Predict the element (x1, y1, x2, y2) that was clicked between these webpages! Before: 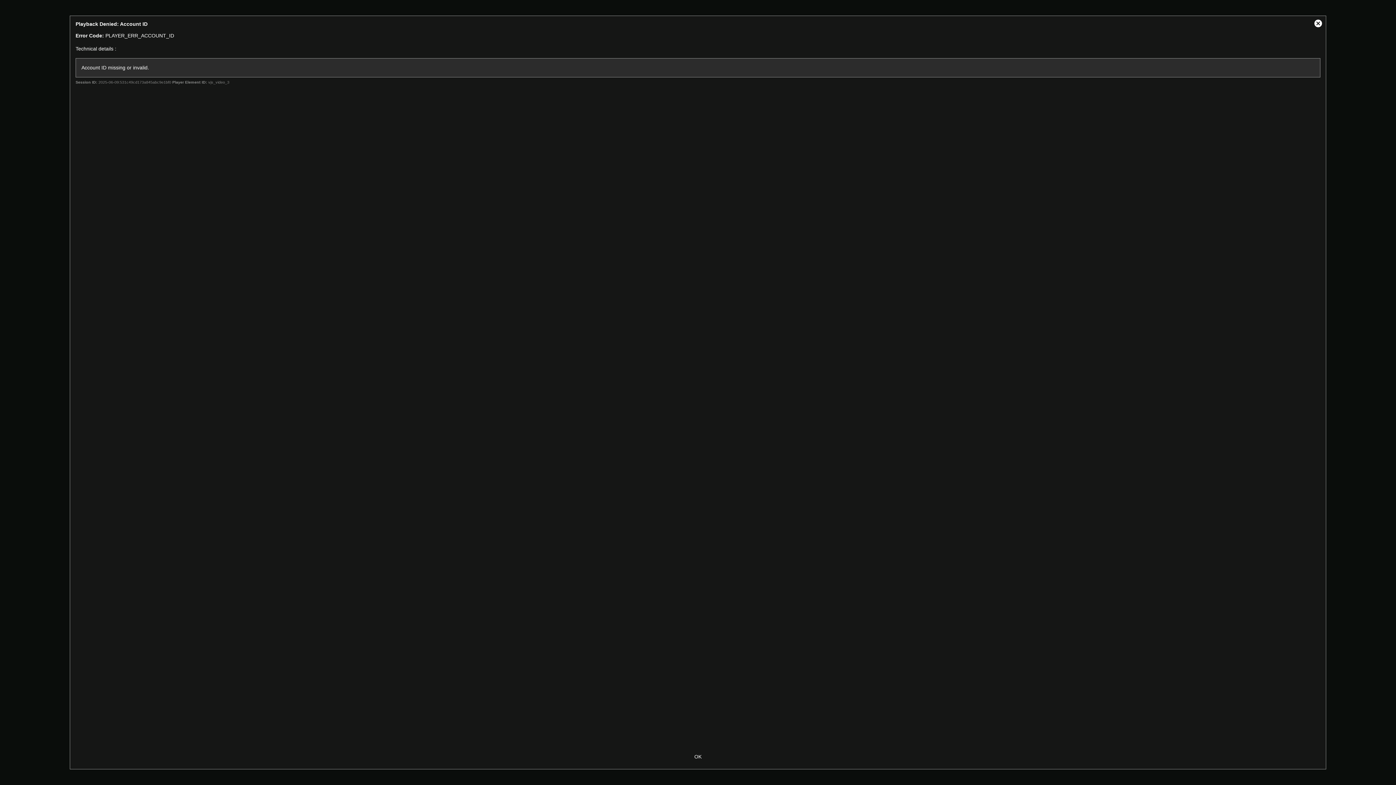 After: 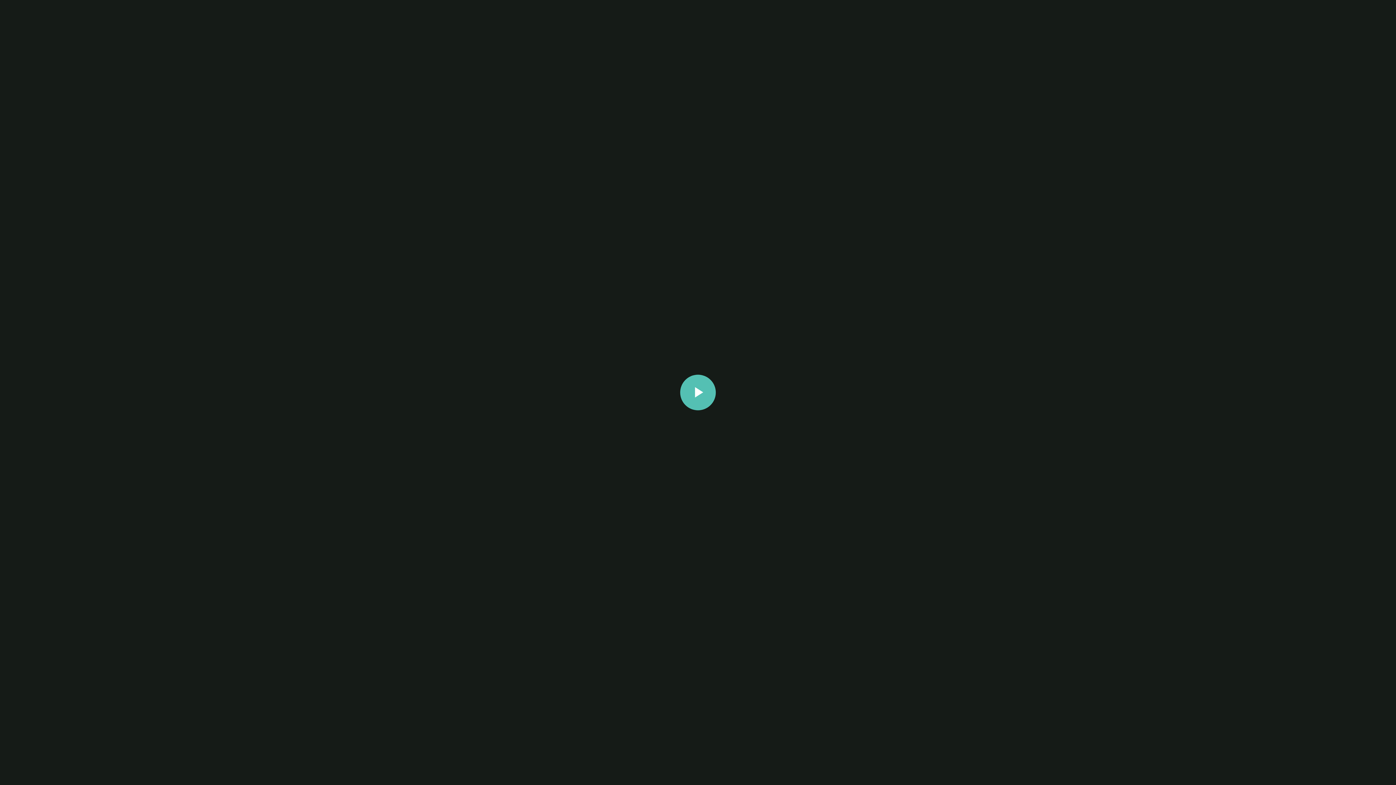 Action: bbox: (683, 750, 712, 763) label: OK